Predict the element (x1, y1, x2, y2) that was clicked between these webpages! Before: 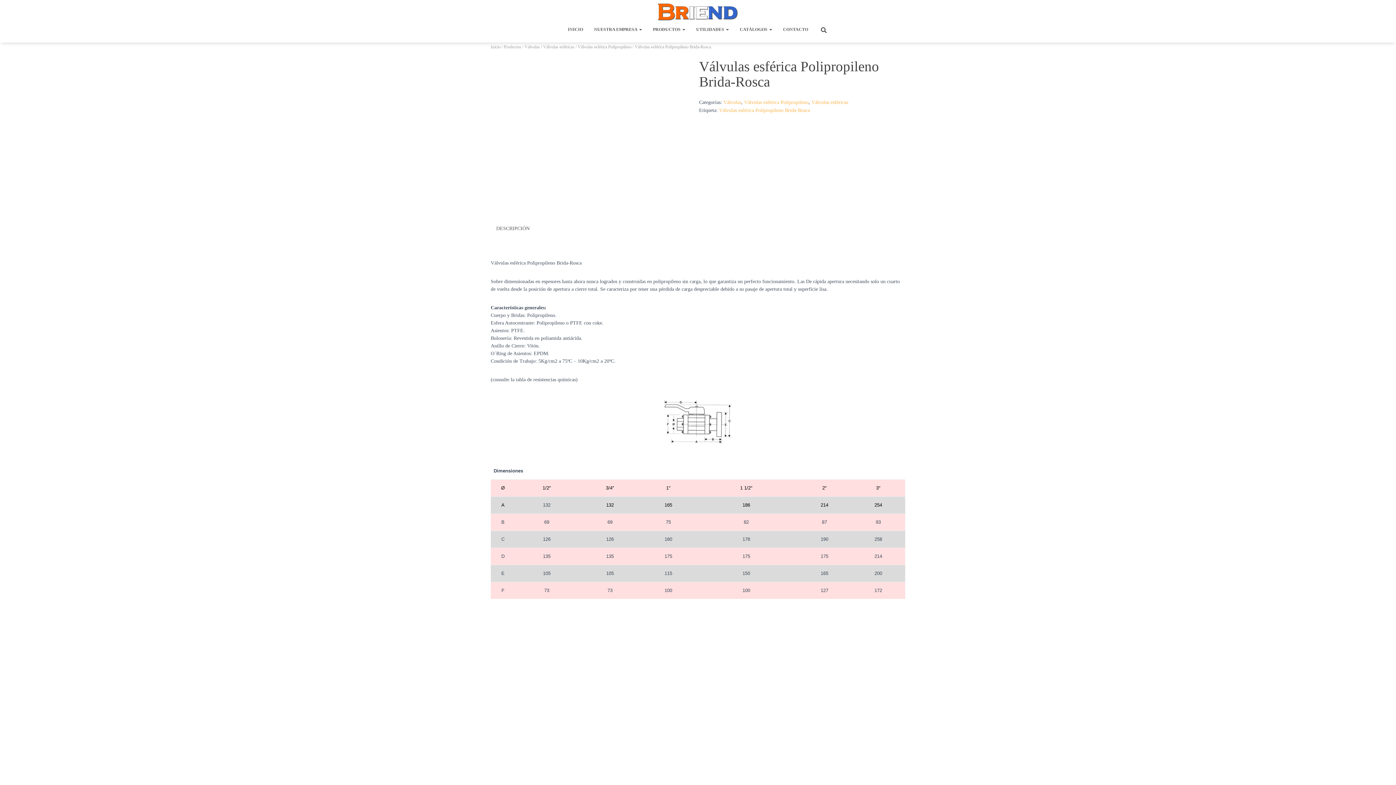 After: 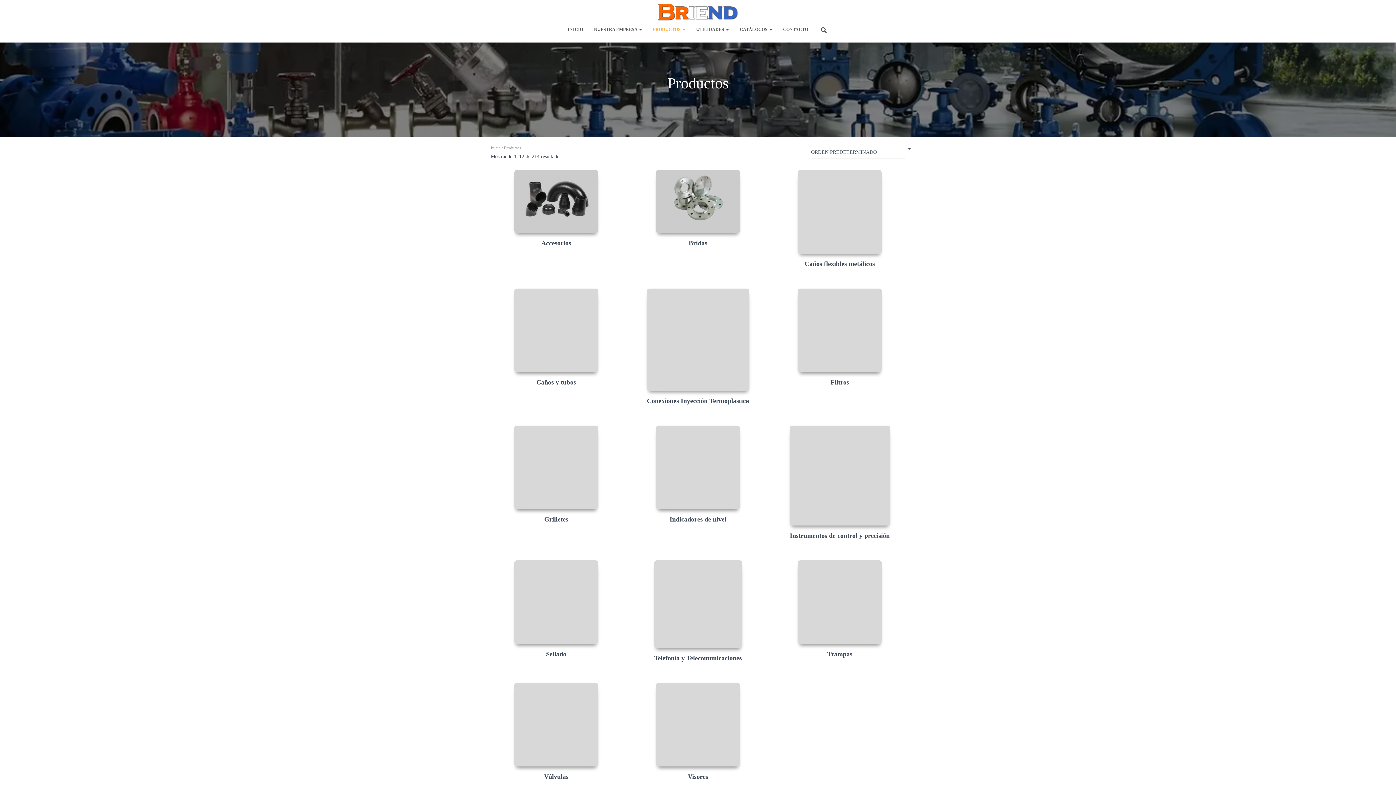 Action: bbox: (647, 20, 690, 38) label: PRODUCTOS 